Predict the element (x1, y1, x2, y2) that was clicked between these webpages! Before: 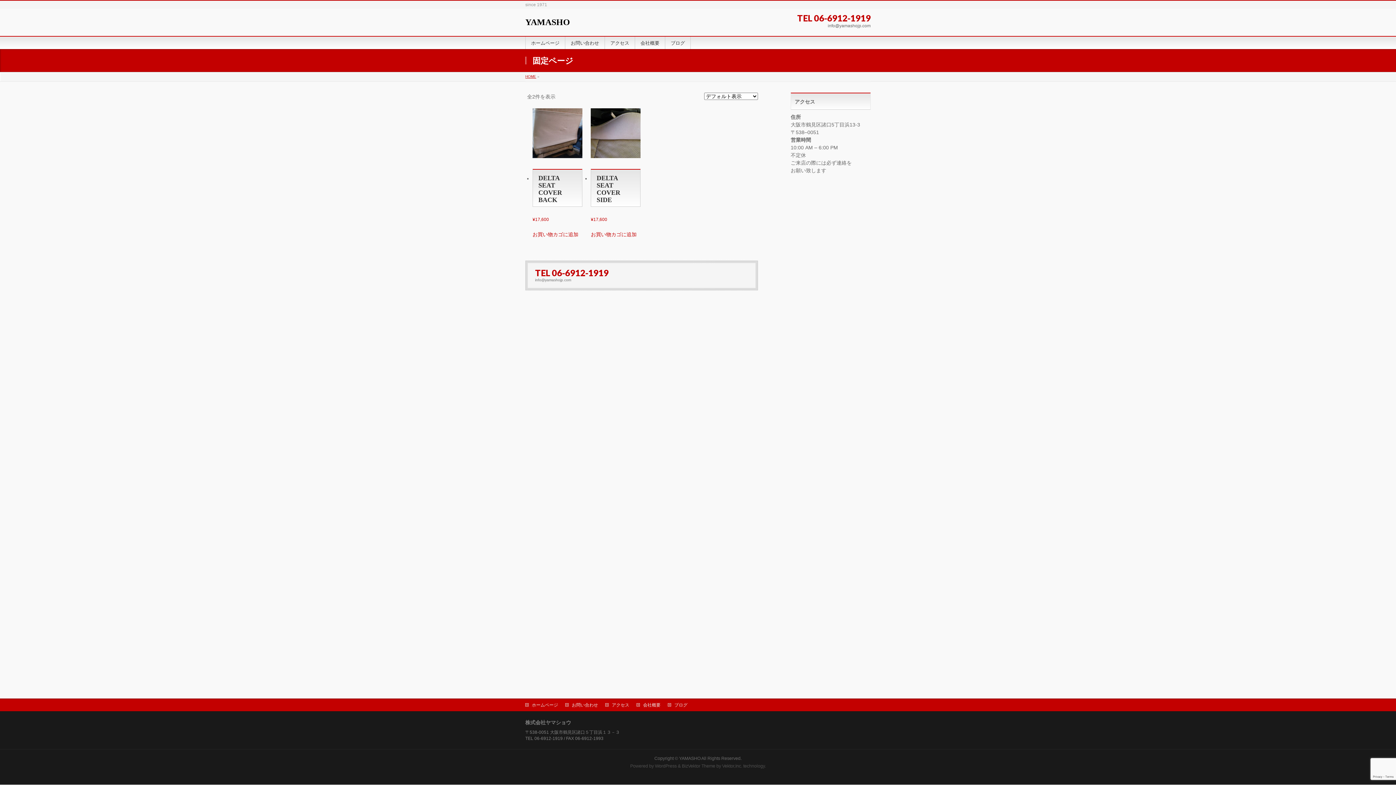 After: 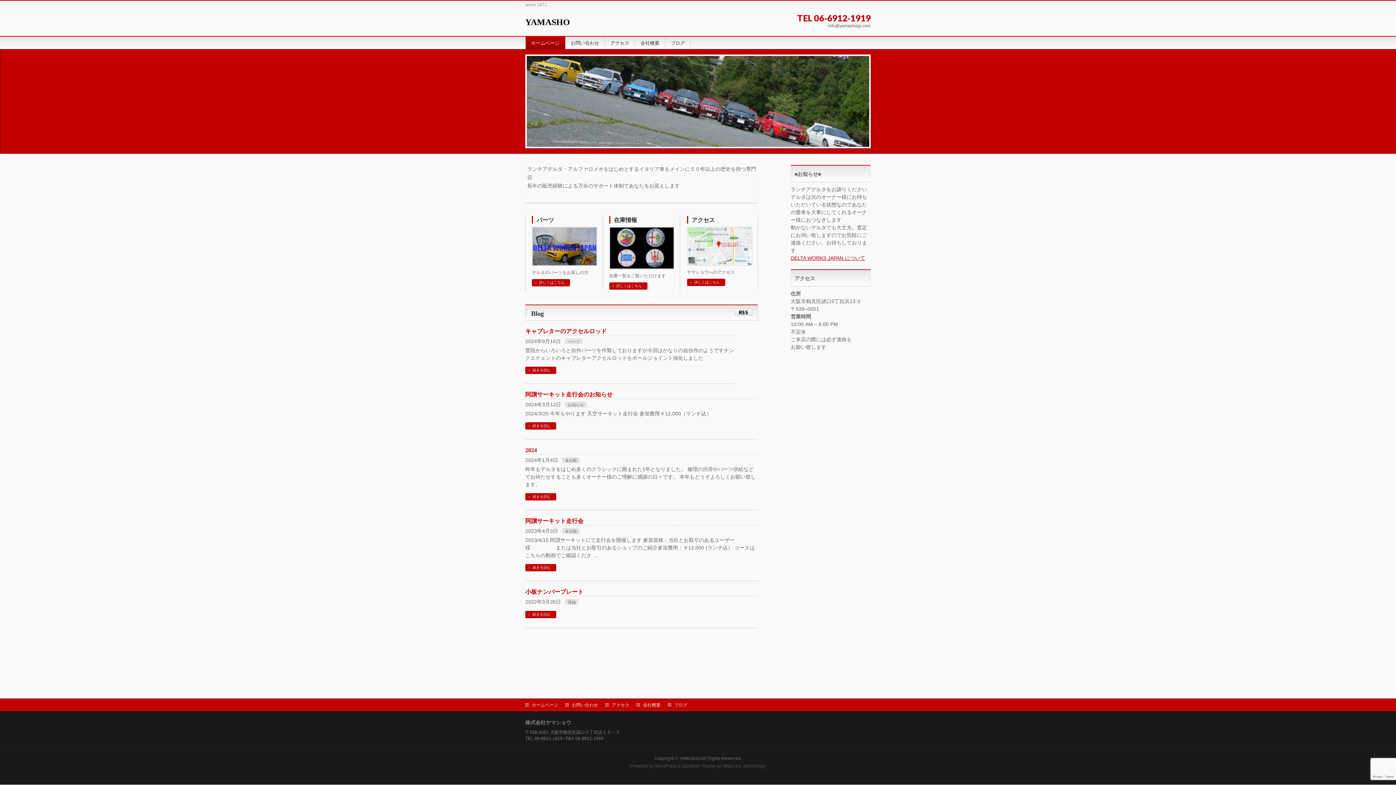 Action: label: ホームページ bbox: (525, 702, 565, 707)